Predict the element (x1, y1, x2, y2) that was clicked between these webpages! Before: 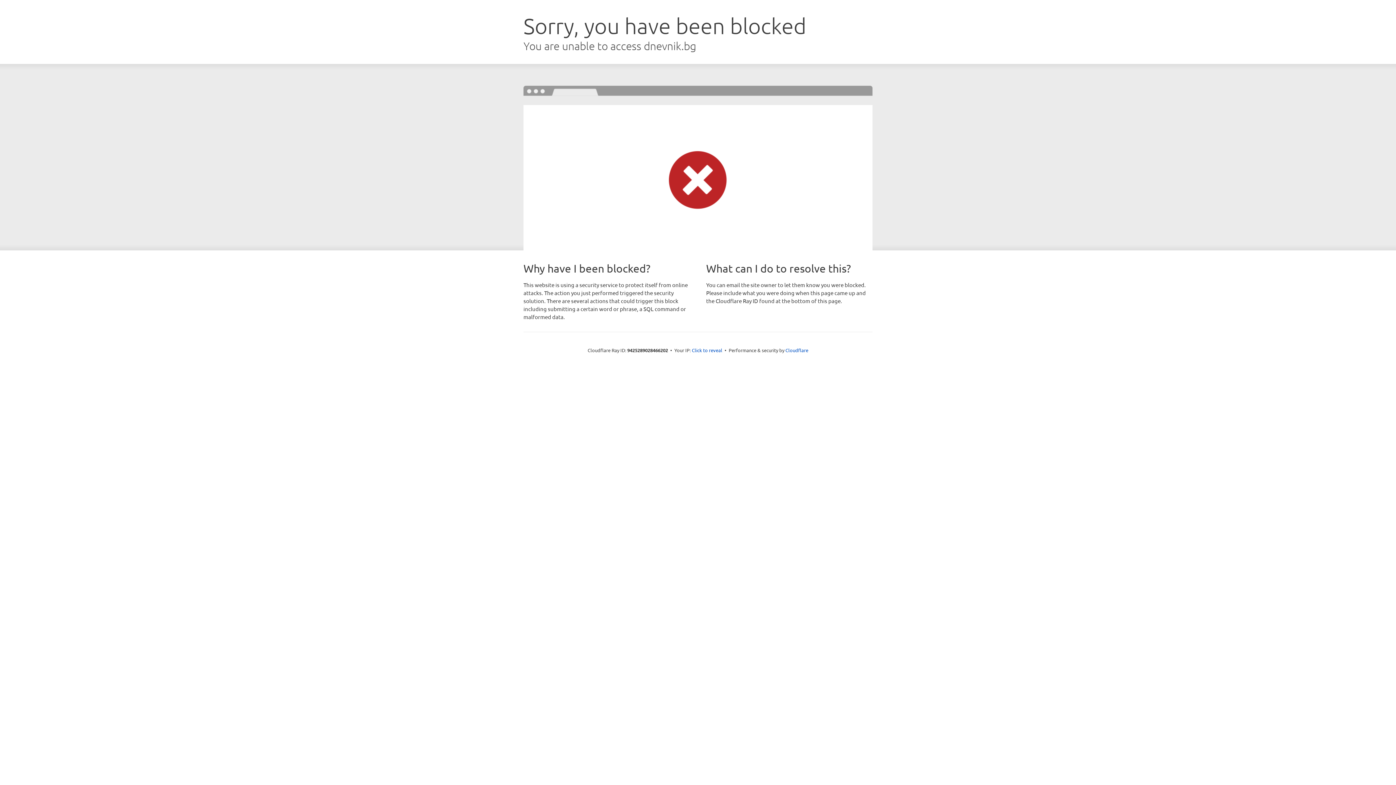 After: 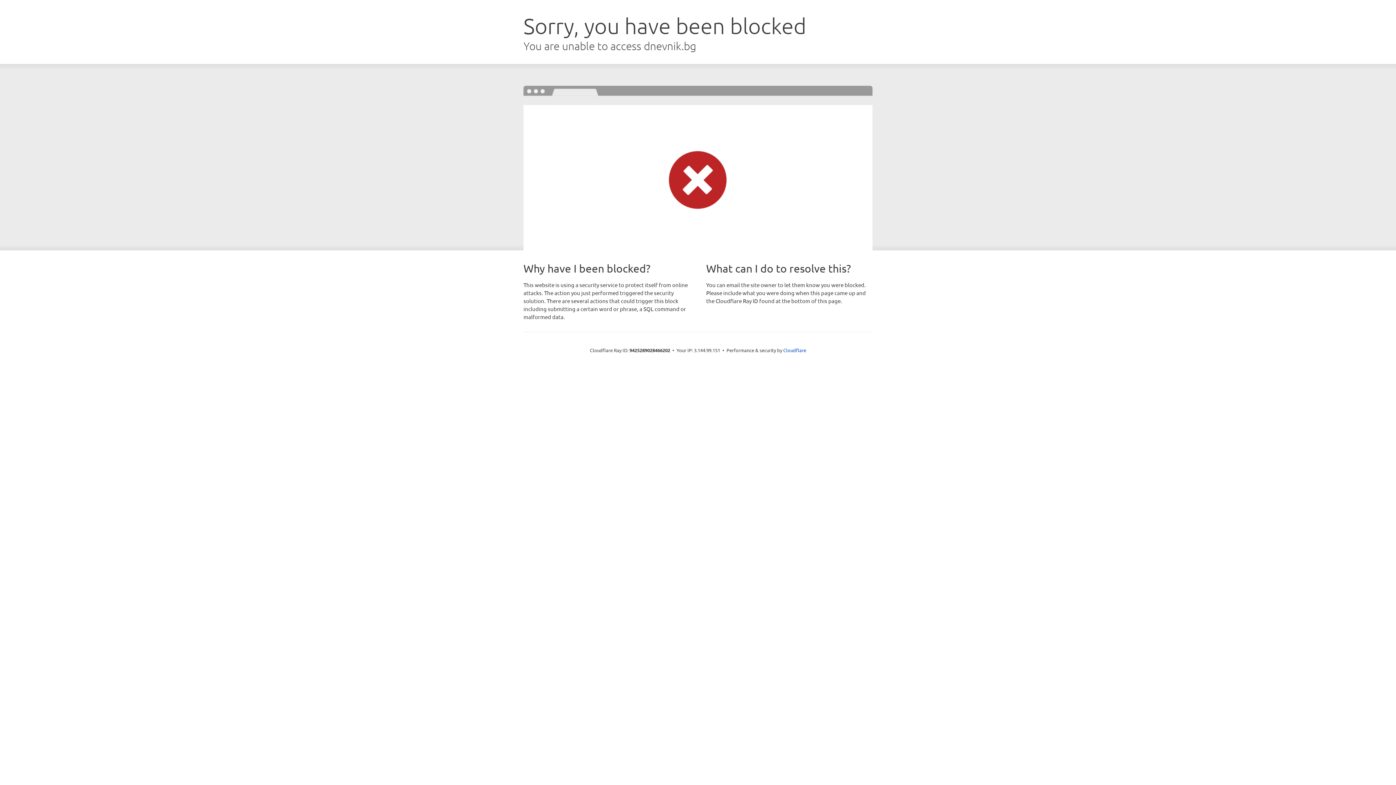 Action: label: Click to reveal bbox: (692, 346, 722, 353)